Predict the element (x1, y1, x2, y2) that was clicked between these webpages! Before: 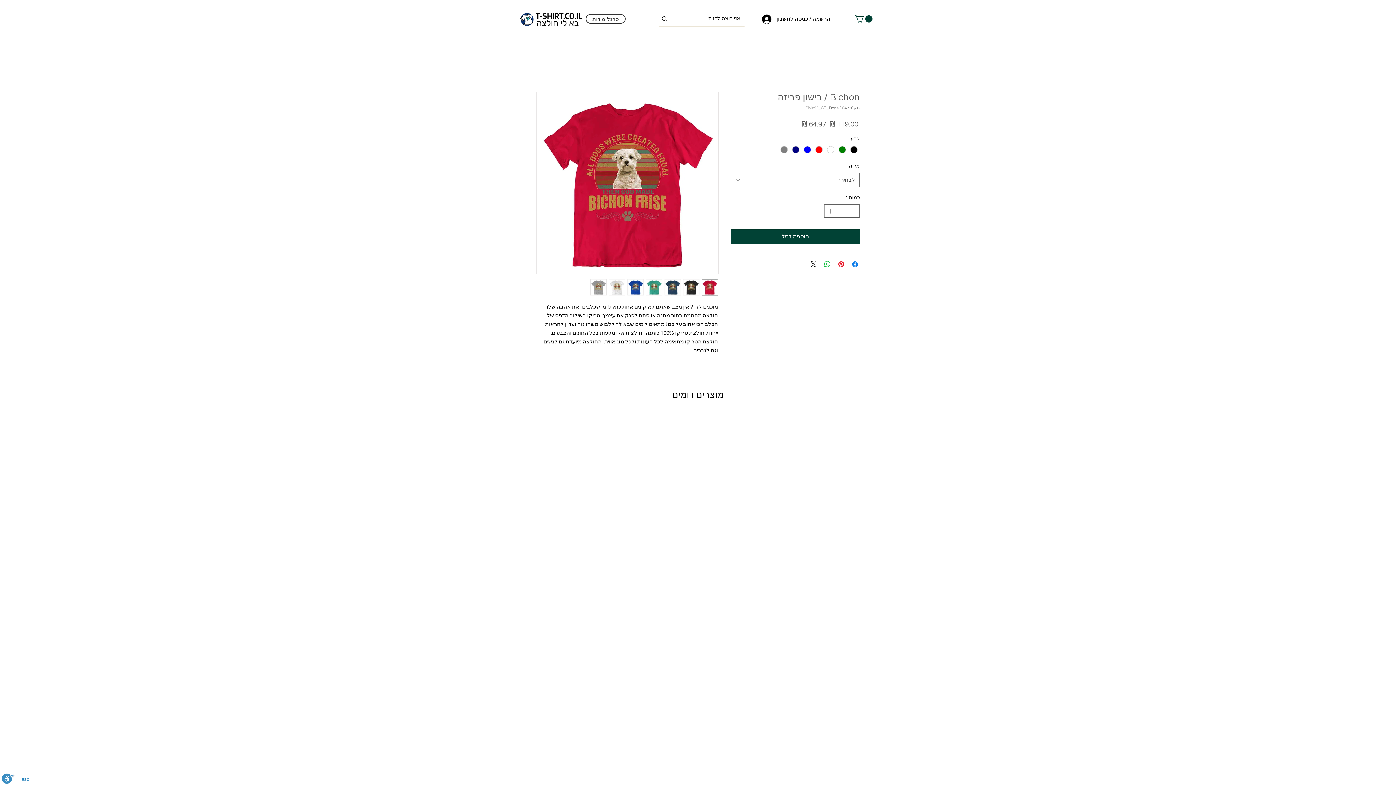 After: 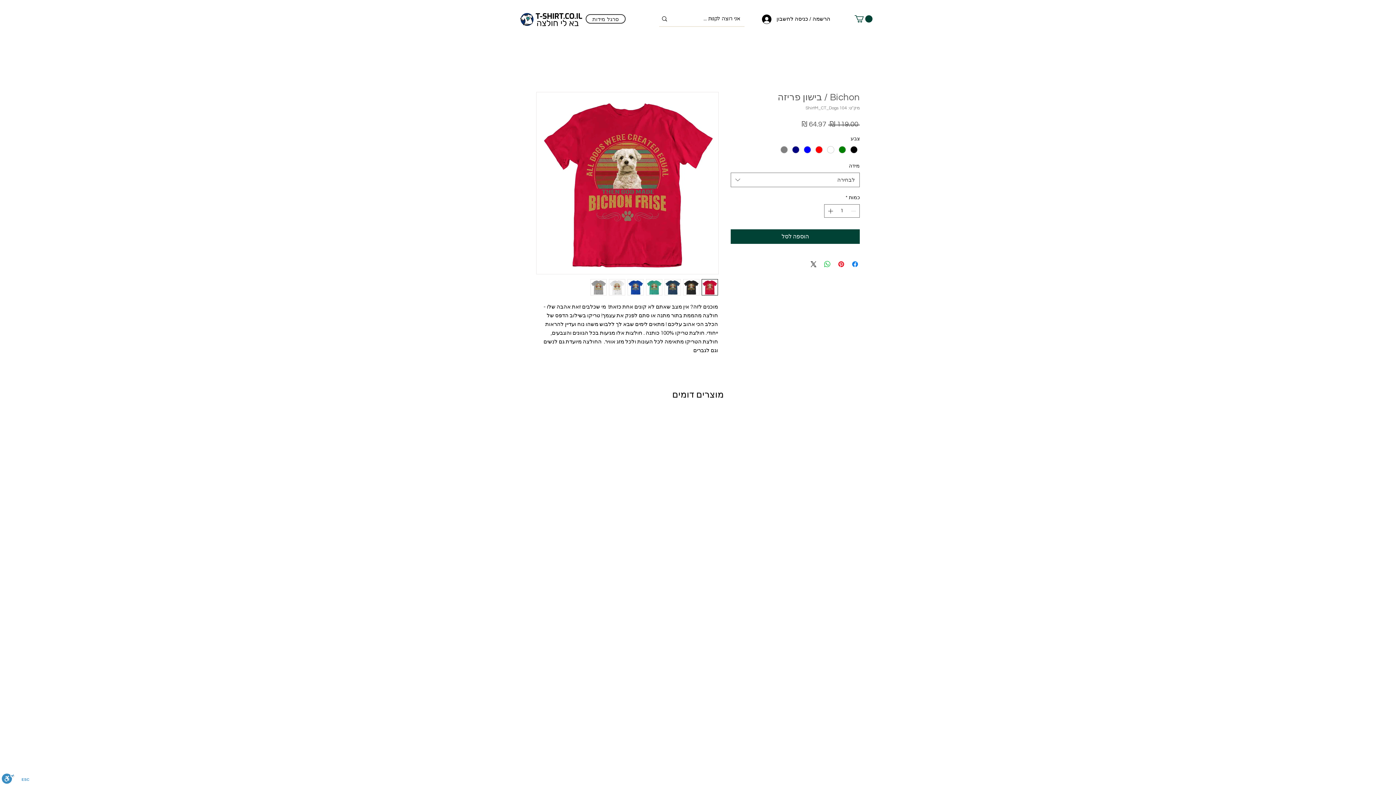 Action: bbox: (646, 279, 662, 295)